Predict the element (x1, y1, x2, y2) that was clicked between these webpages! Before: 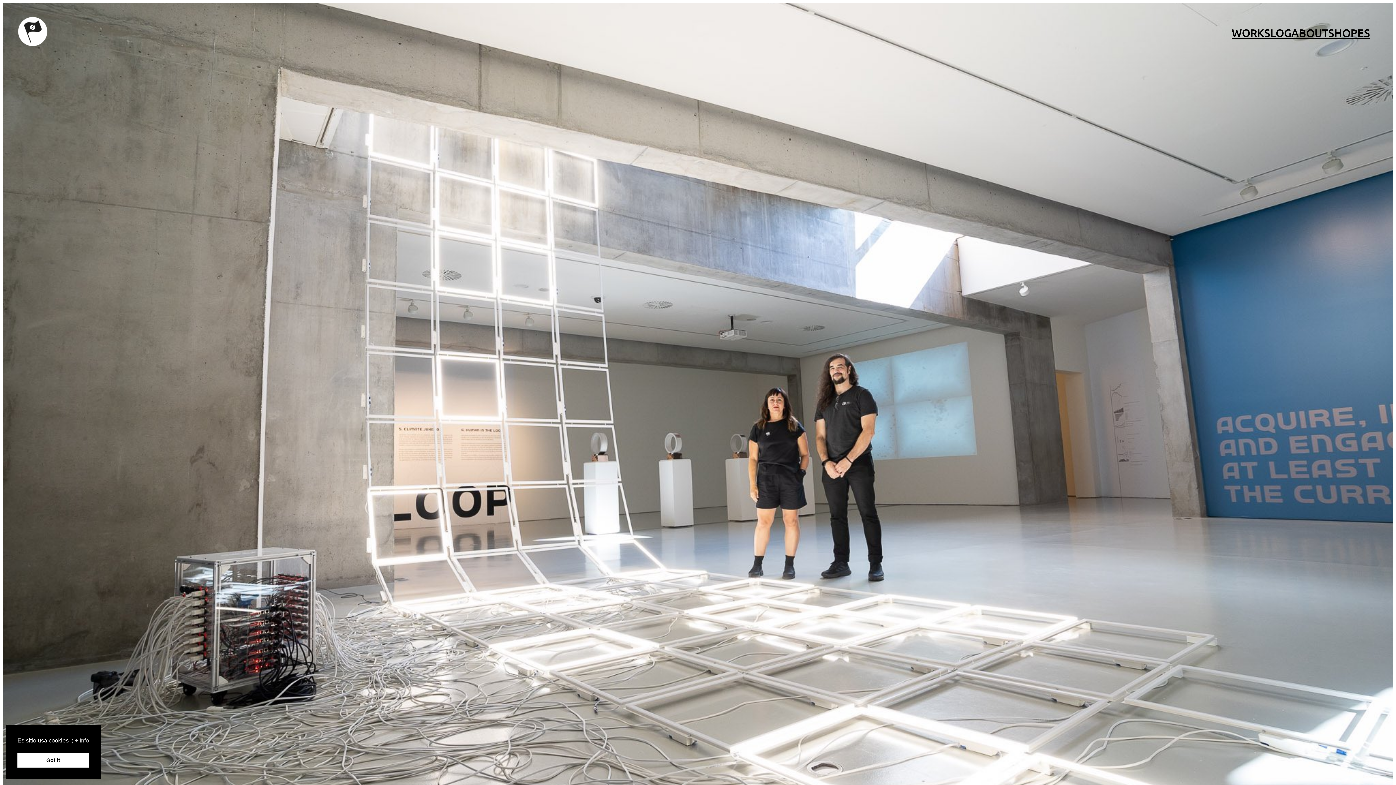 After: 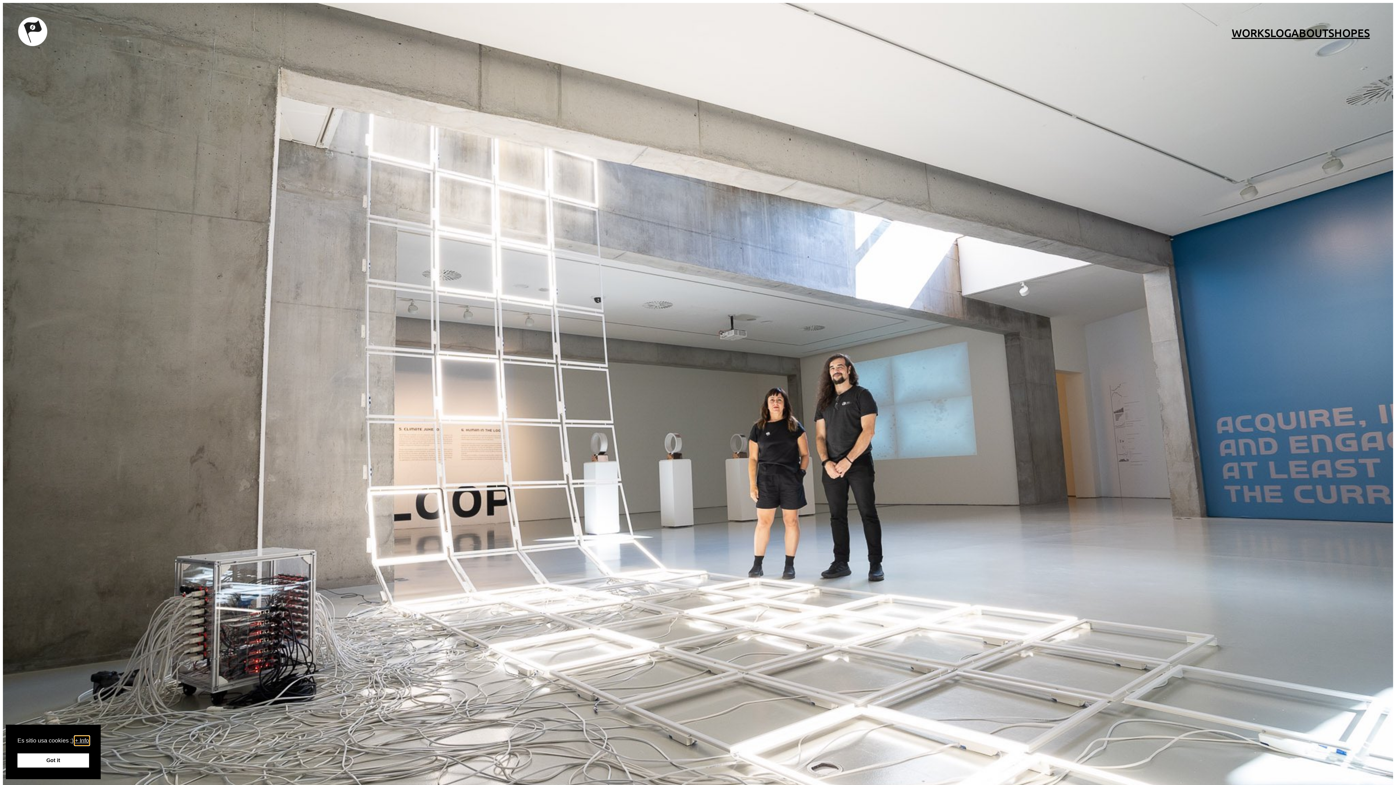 Action: bbox: (74, 736, 89, 745) label: cookies - + Info 